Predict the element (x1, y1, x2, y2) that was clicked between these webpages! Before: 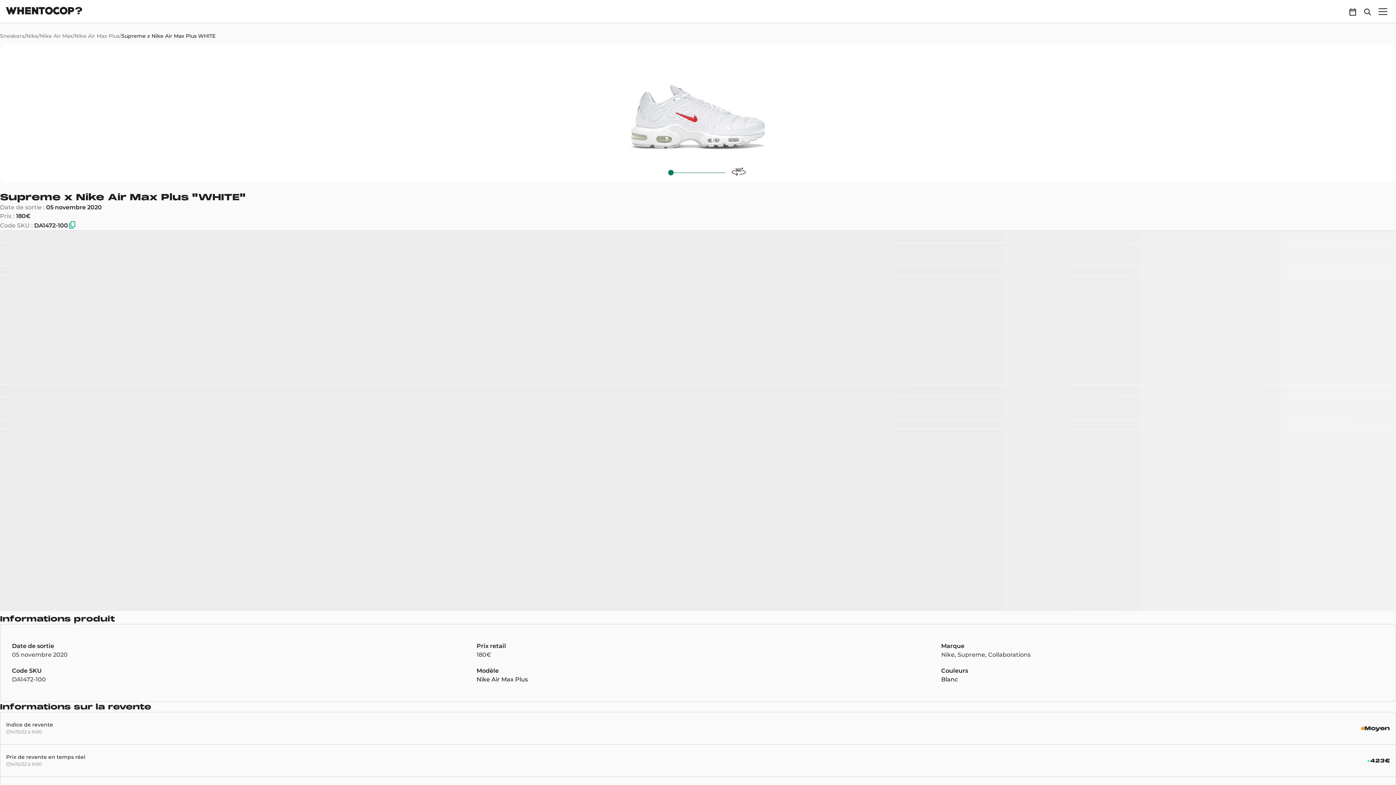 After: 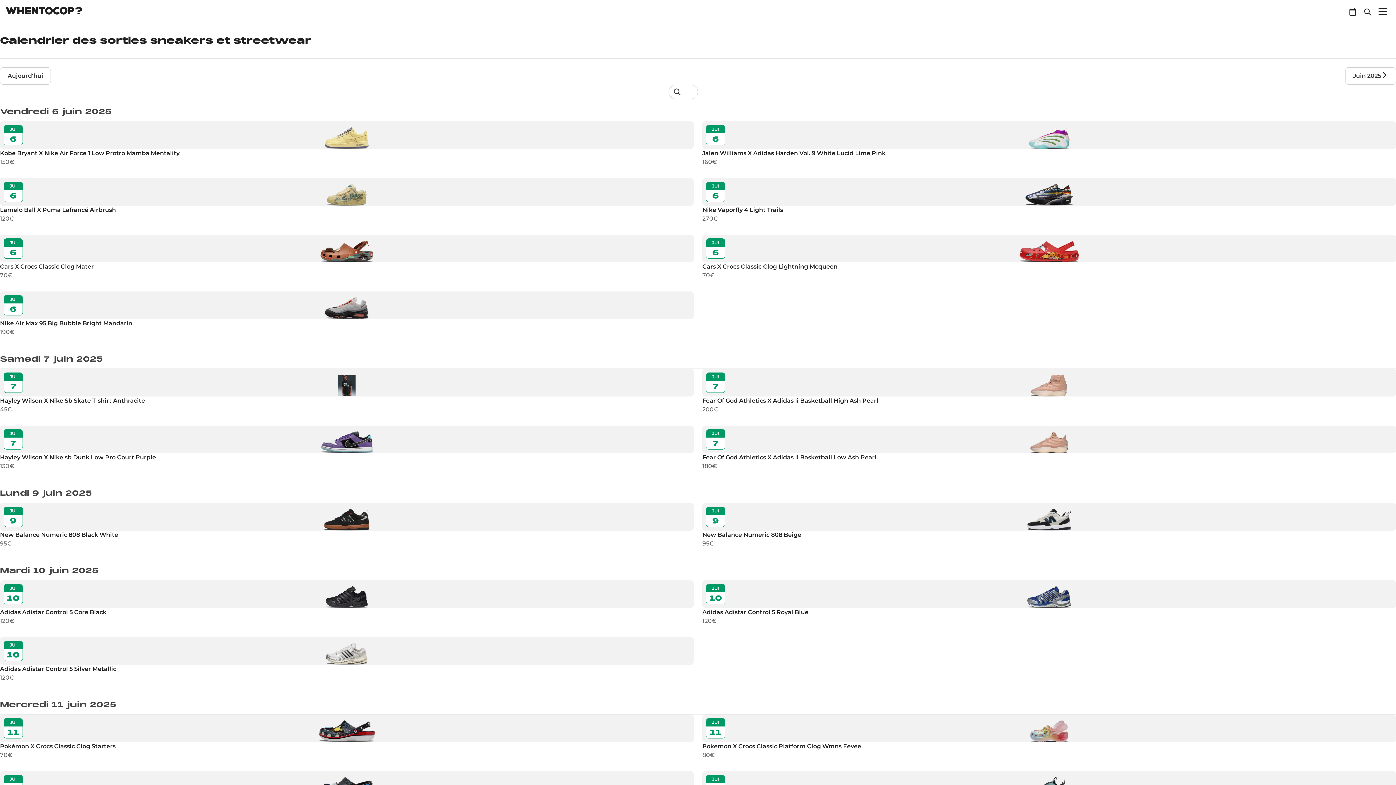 Action: label: Page drops bbox: (1346, 5, 1361, 17)